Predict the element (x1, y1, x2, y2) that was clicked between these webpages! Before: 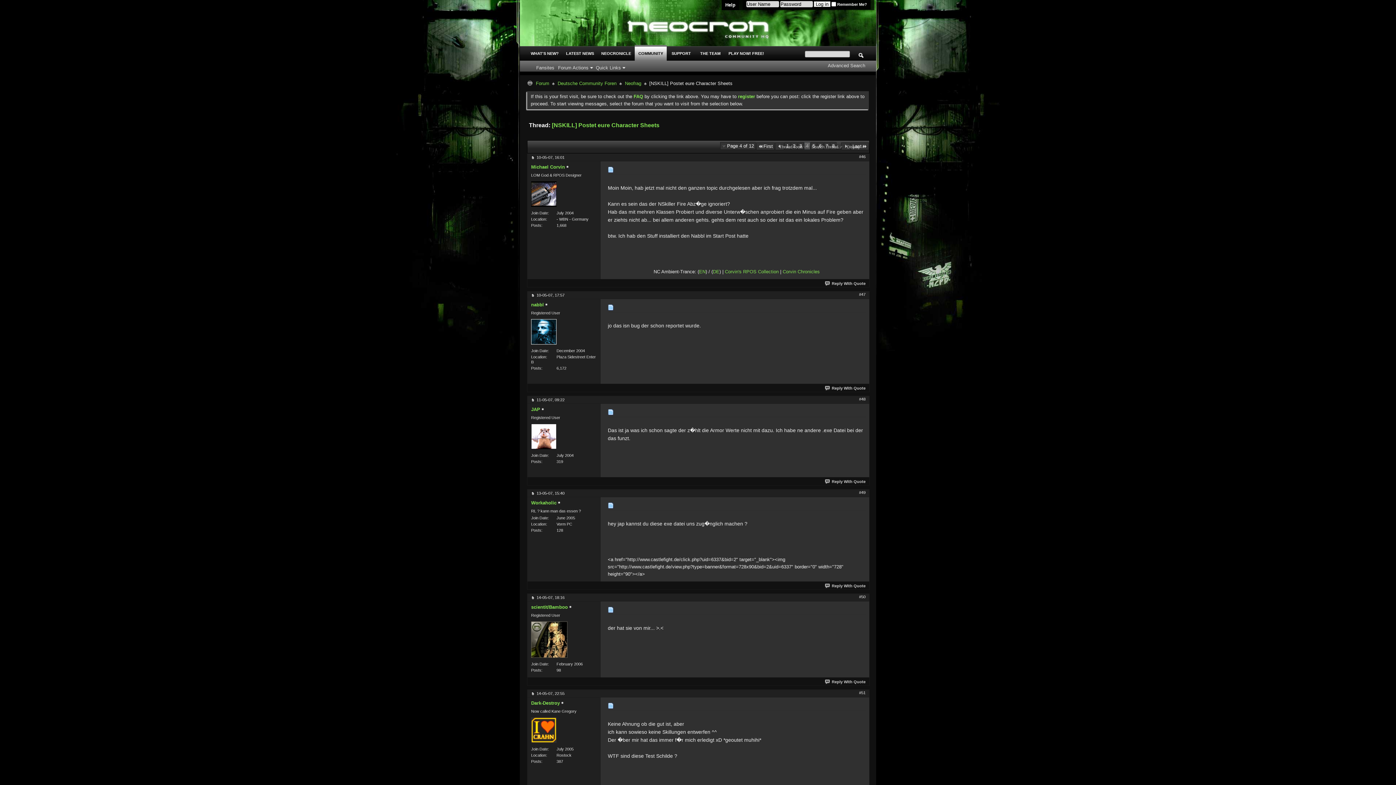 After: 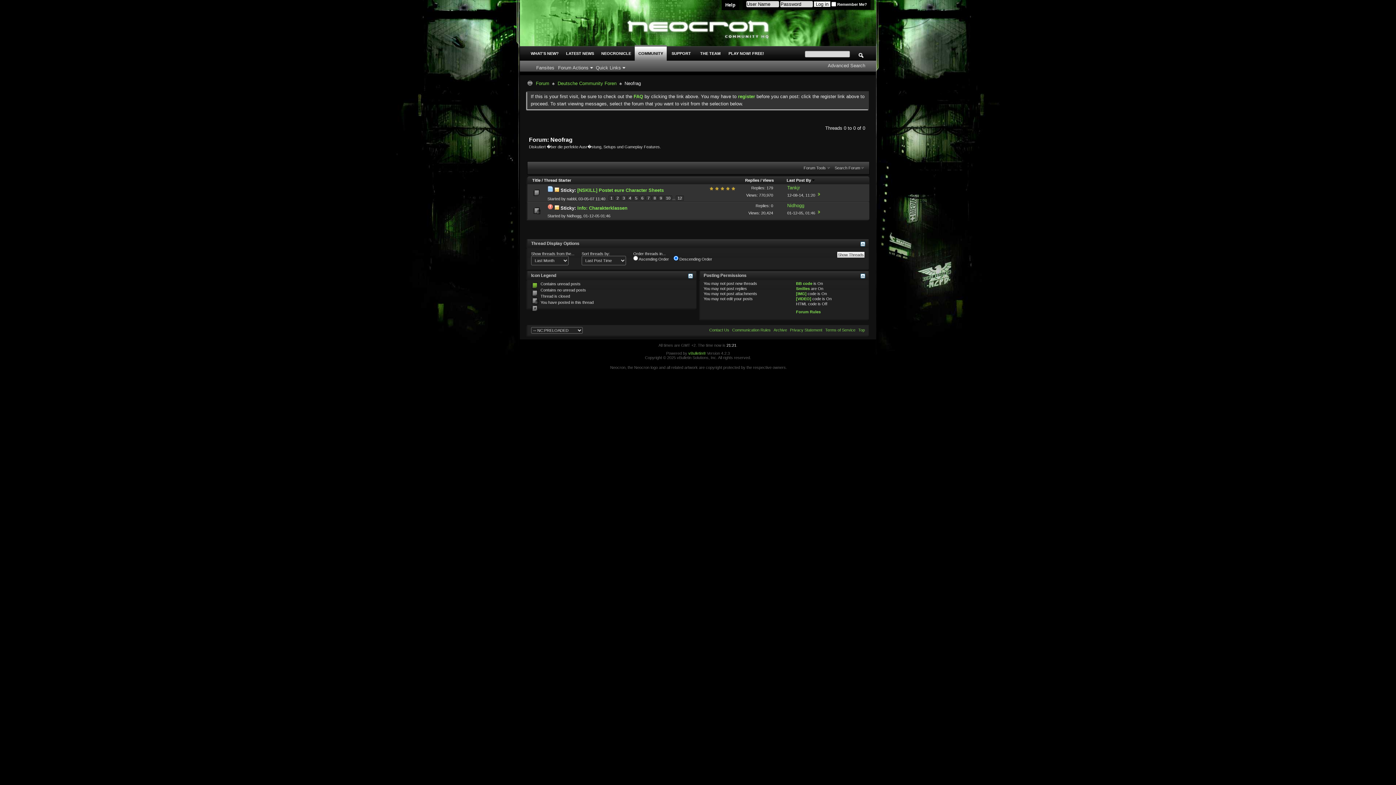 Action: bbox: (623, 78, 643, 88) label: Neofrag